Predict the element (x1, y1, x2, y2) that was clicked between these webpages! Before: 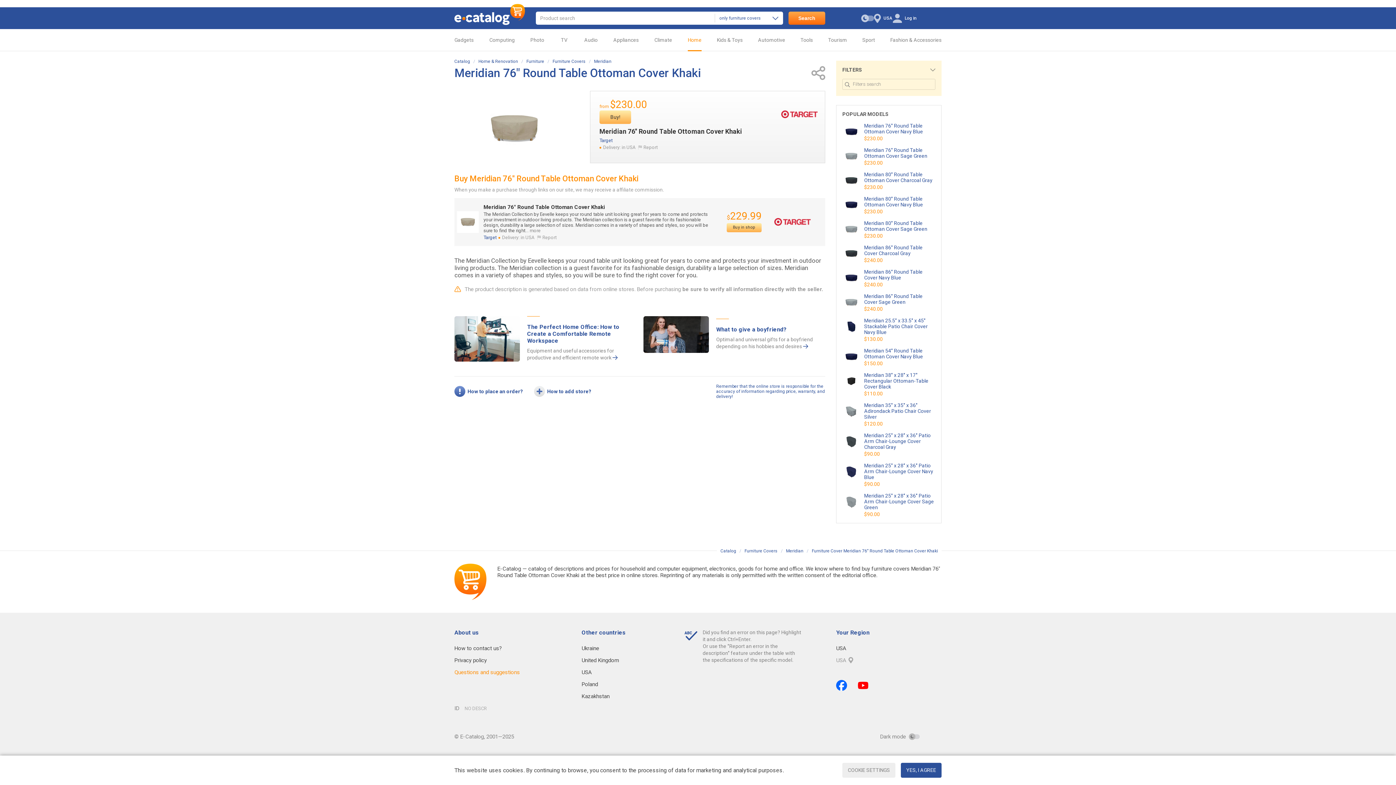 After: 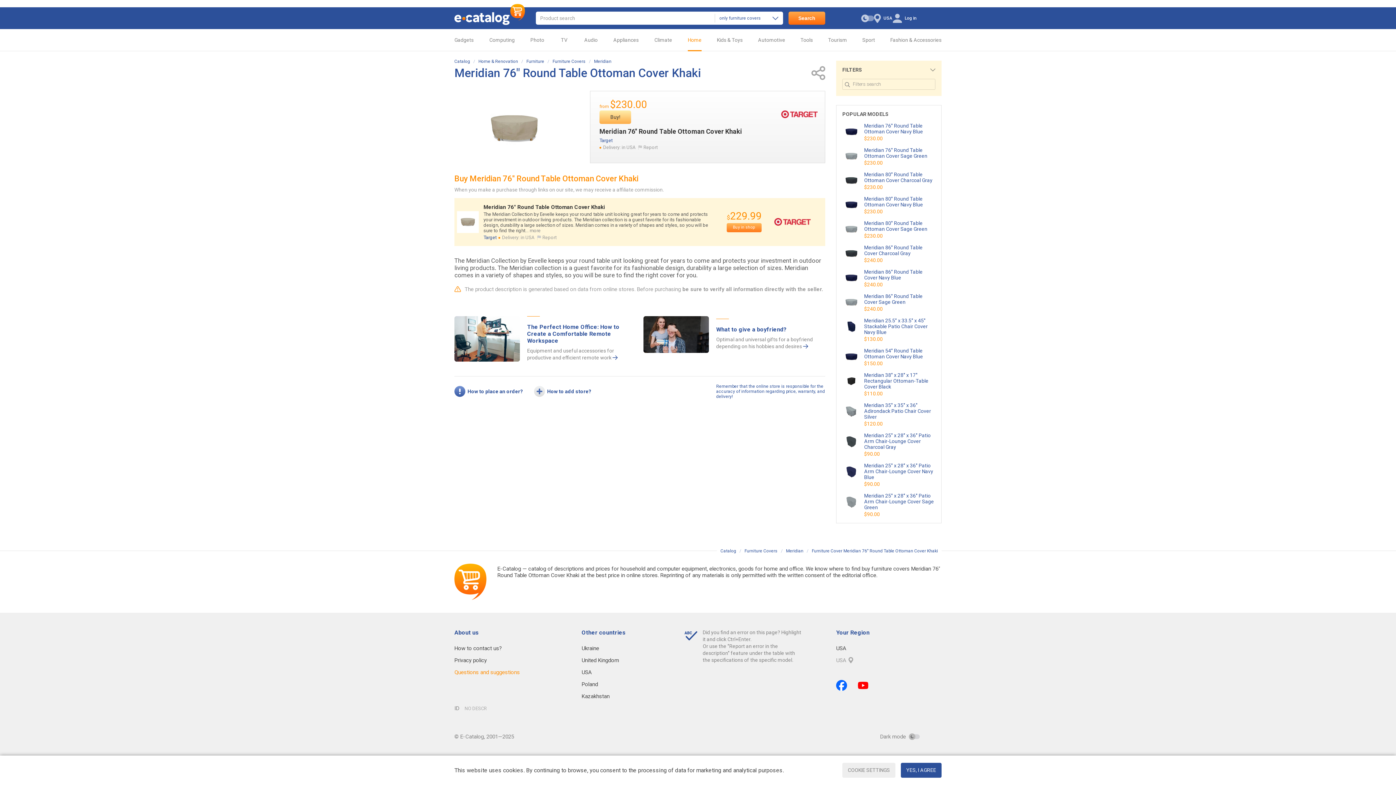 Action: label: $229.99 bbox: (726, 210, 761, 222)